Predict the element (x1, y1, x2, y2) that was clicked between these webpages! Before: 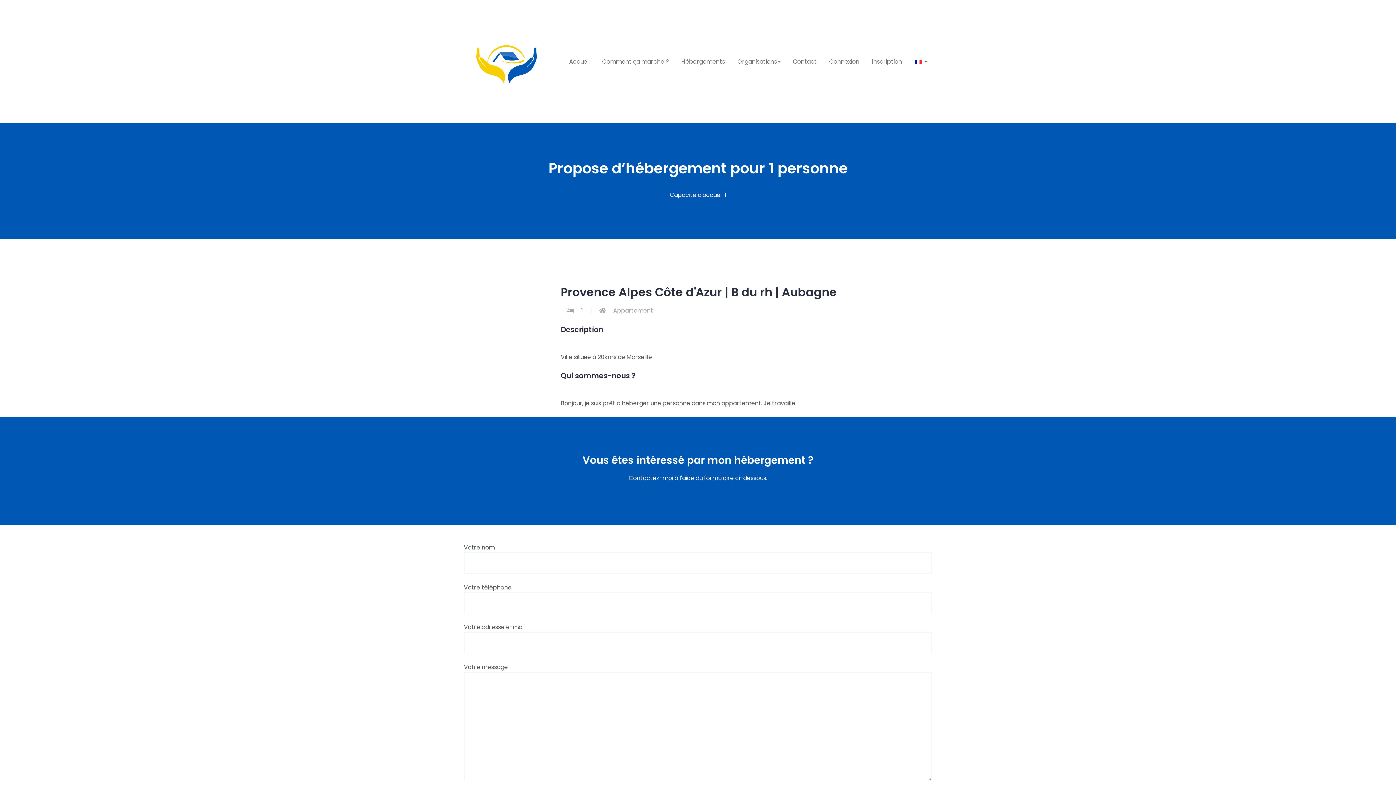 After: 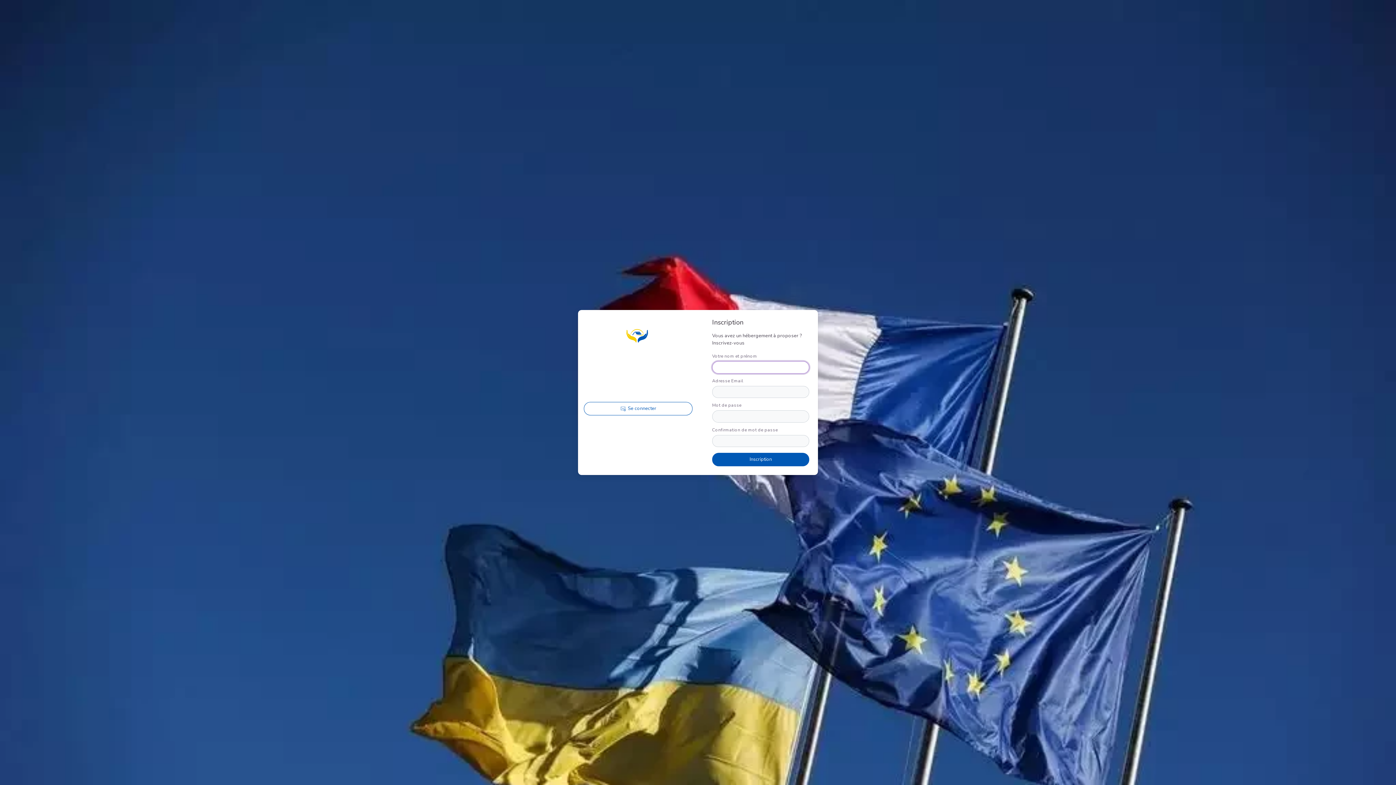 Action: label: Inscription bbox: (869, 53, 905, 69)